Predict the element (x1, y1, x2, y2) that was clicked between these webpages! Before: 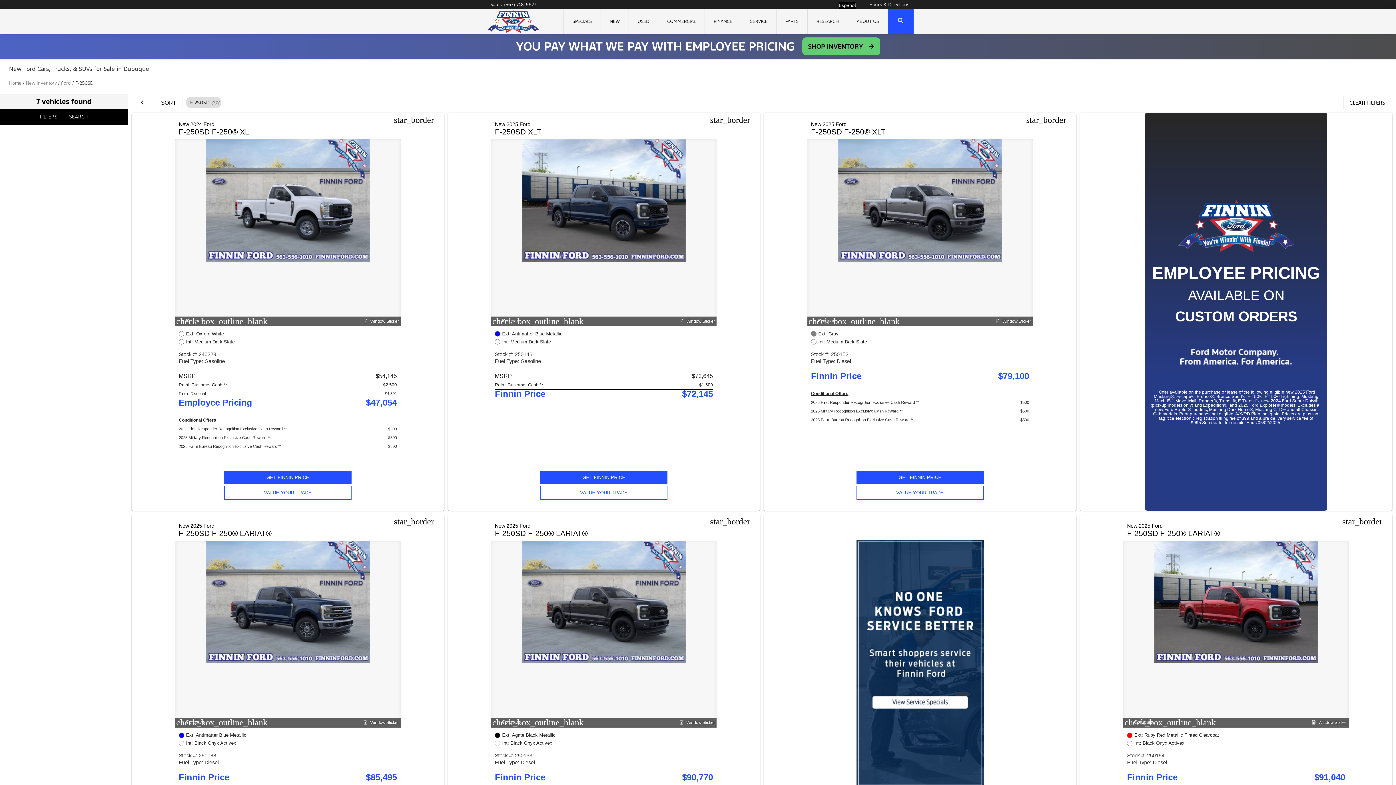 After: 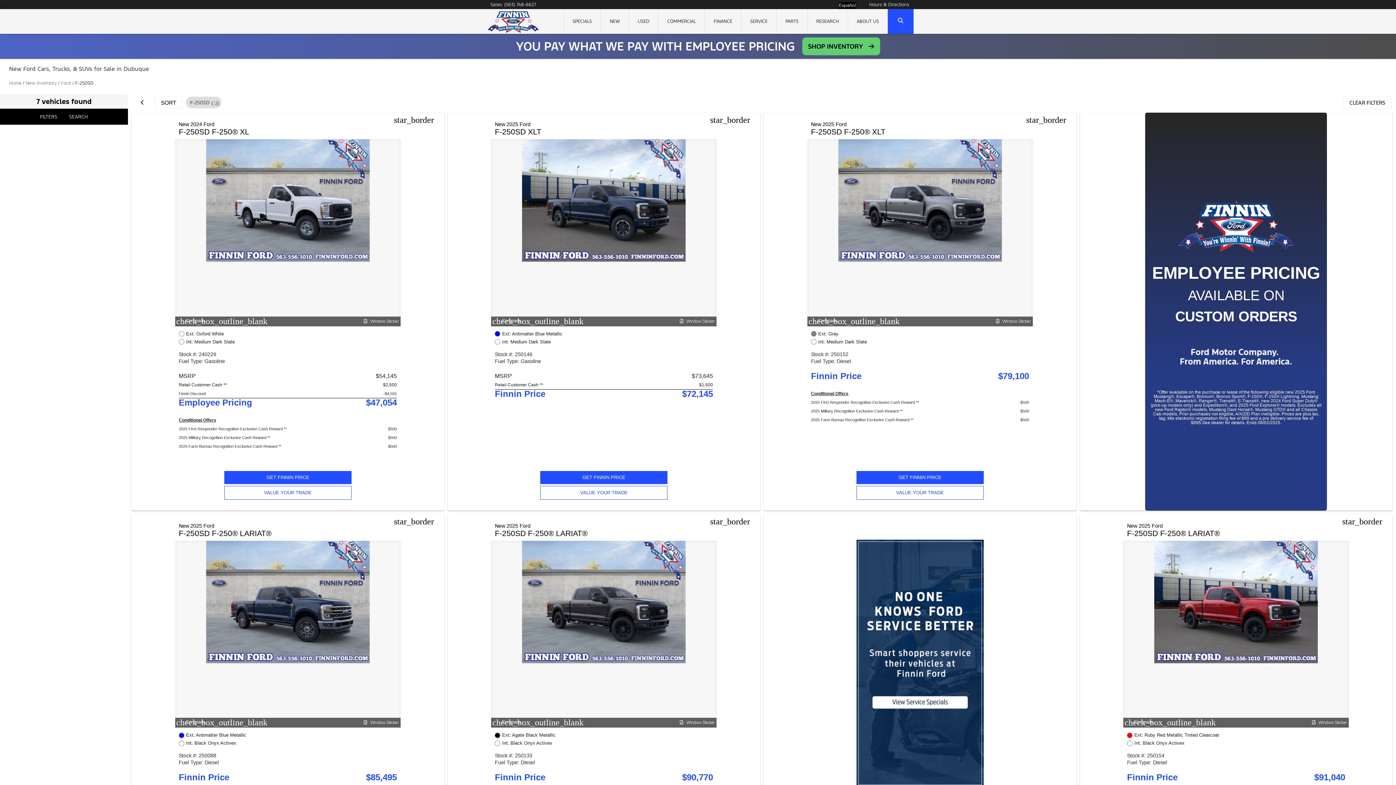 Action: label: Window Sticker bbox: (363, 317, 398, 325)